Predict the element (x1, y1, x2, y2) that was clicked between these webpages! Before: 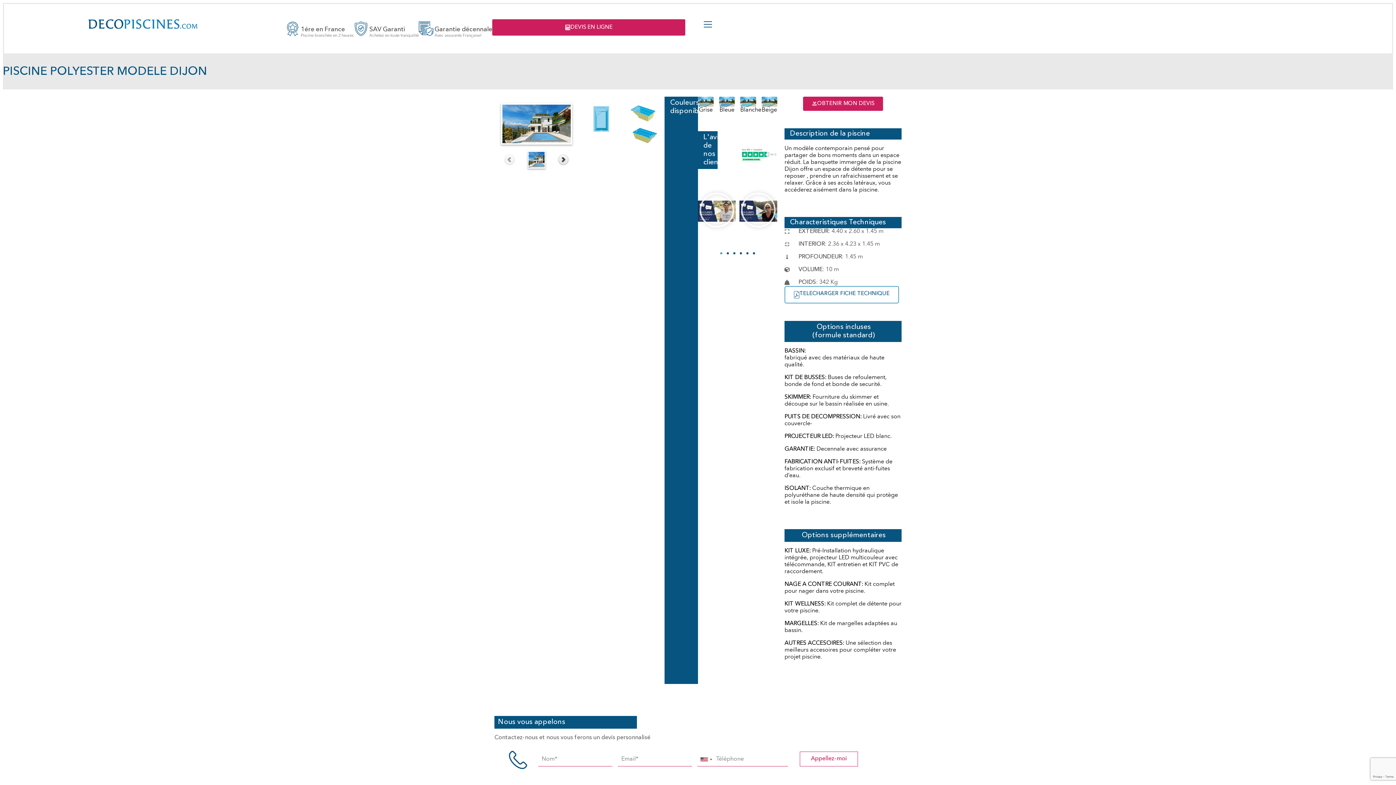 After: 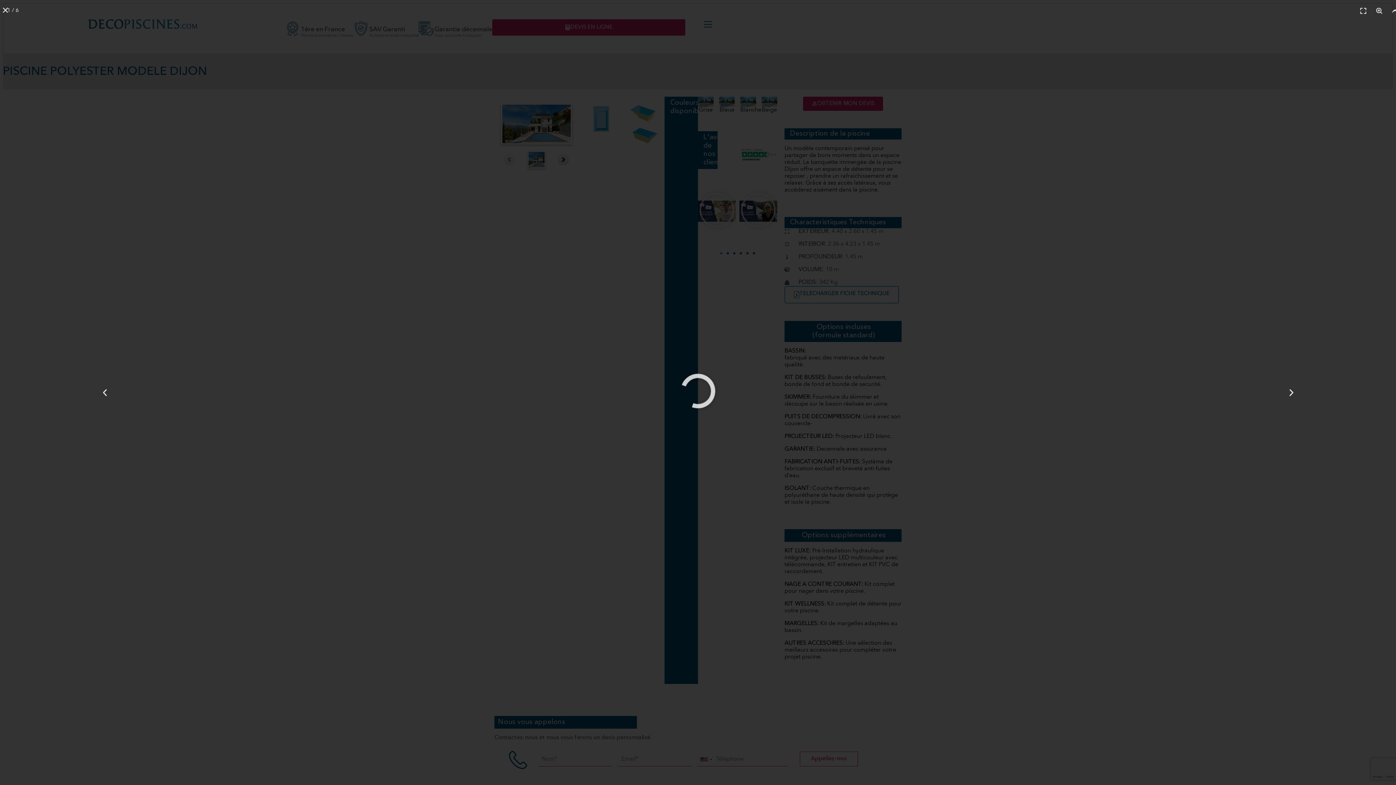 Action: label: Lire bbox: (698, 175, 735, 247)